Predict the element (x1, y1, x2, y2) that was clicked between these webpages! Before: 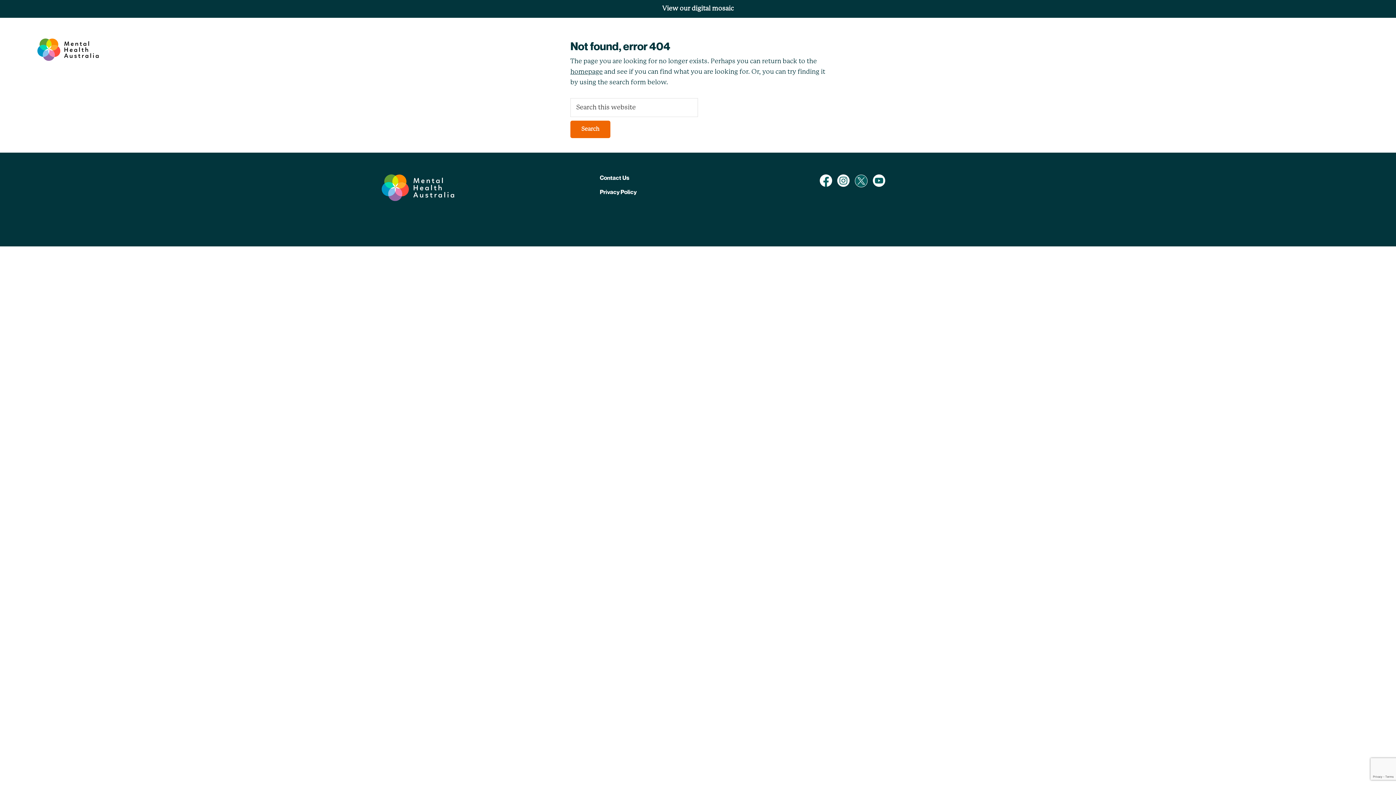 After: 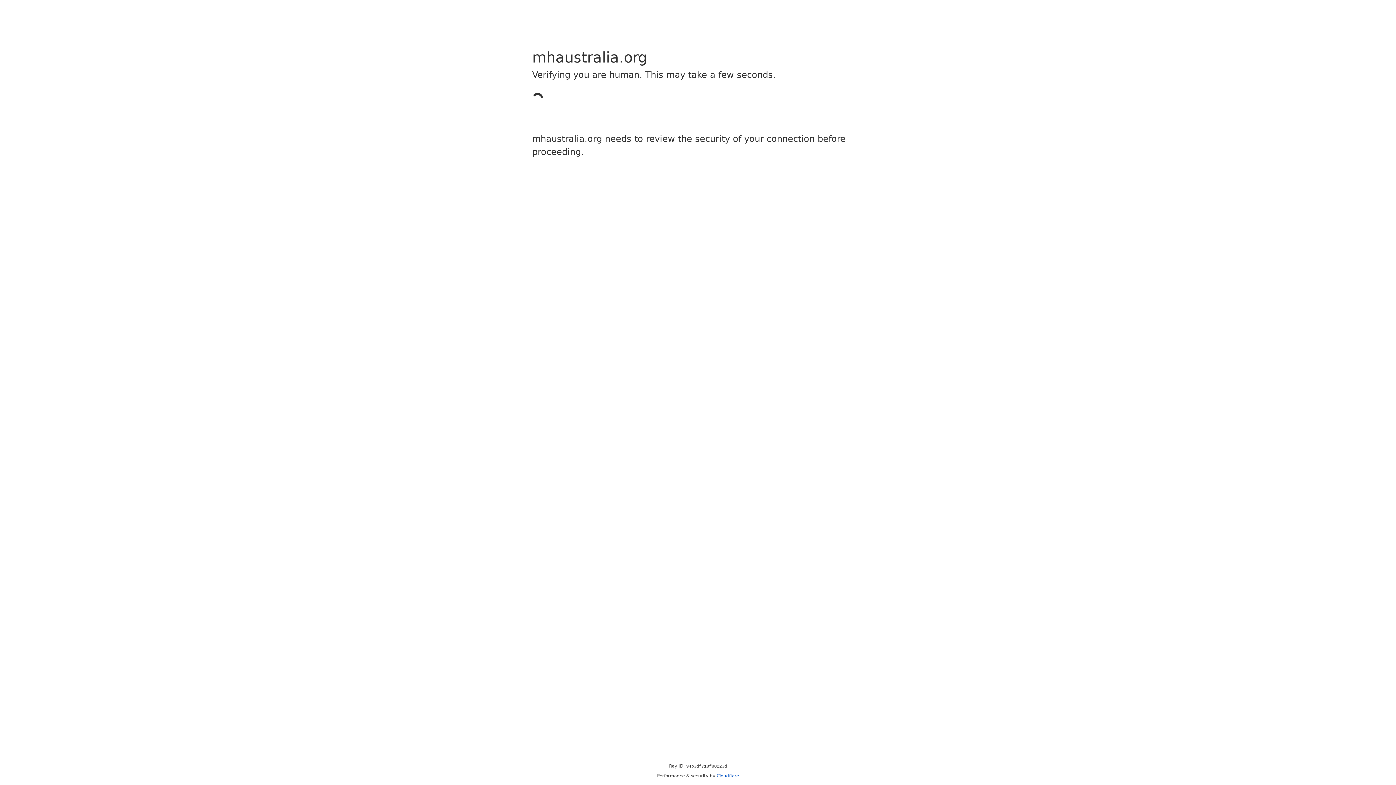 Action: bbox: (599, 174, 629, 181) label: Contact Us